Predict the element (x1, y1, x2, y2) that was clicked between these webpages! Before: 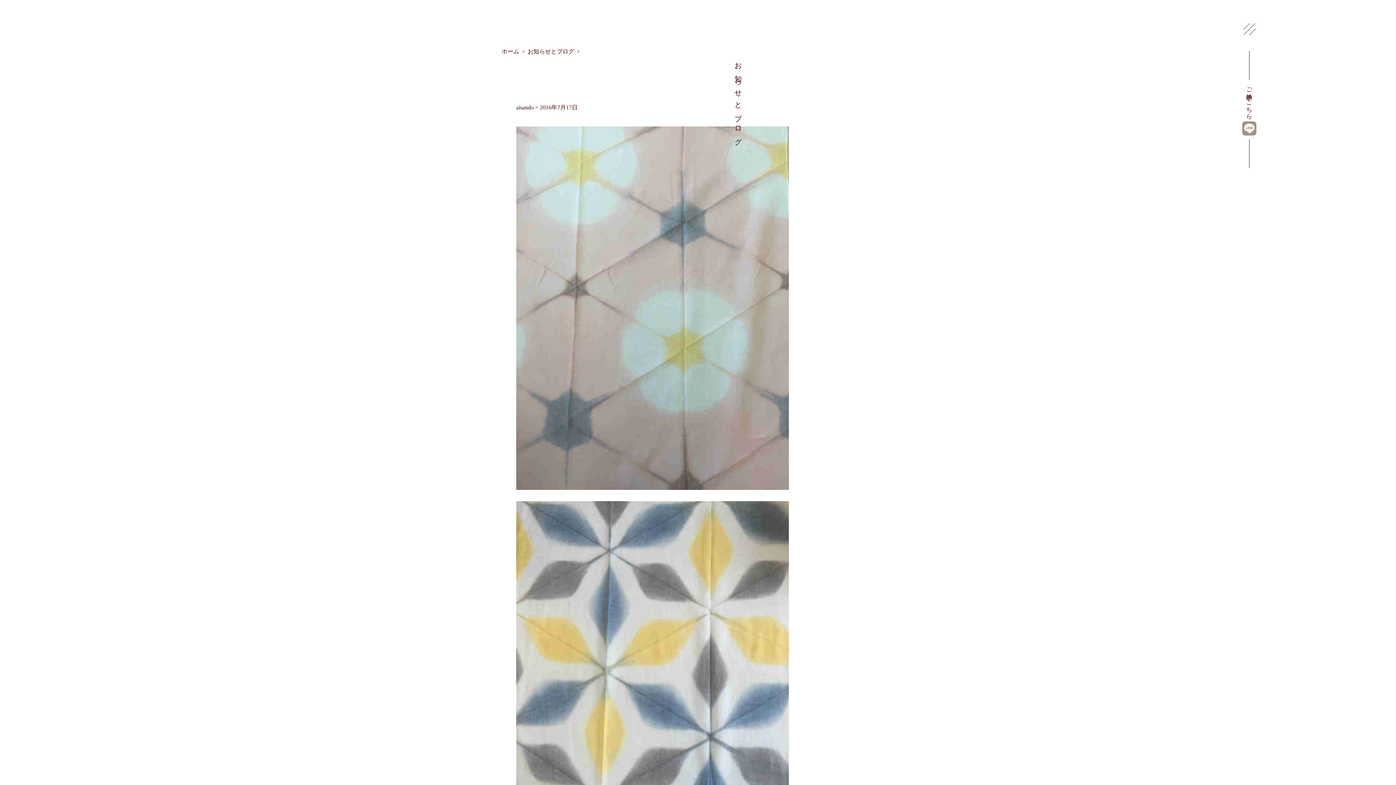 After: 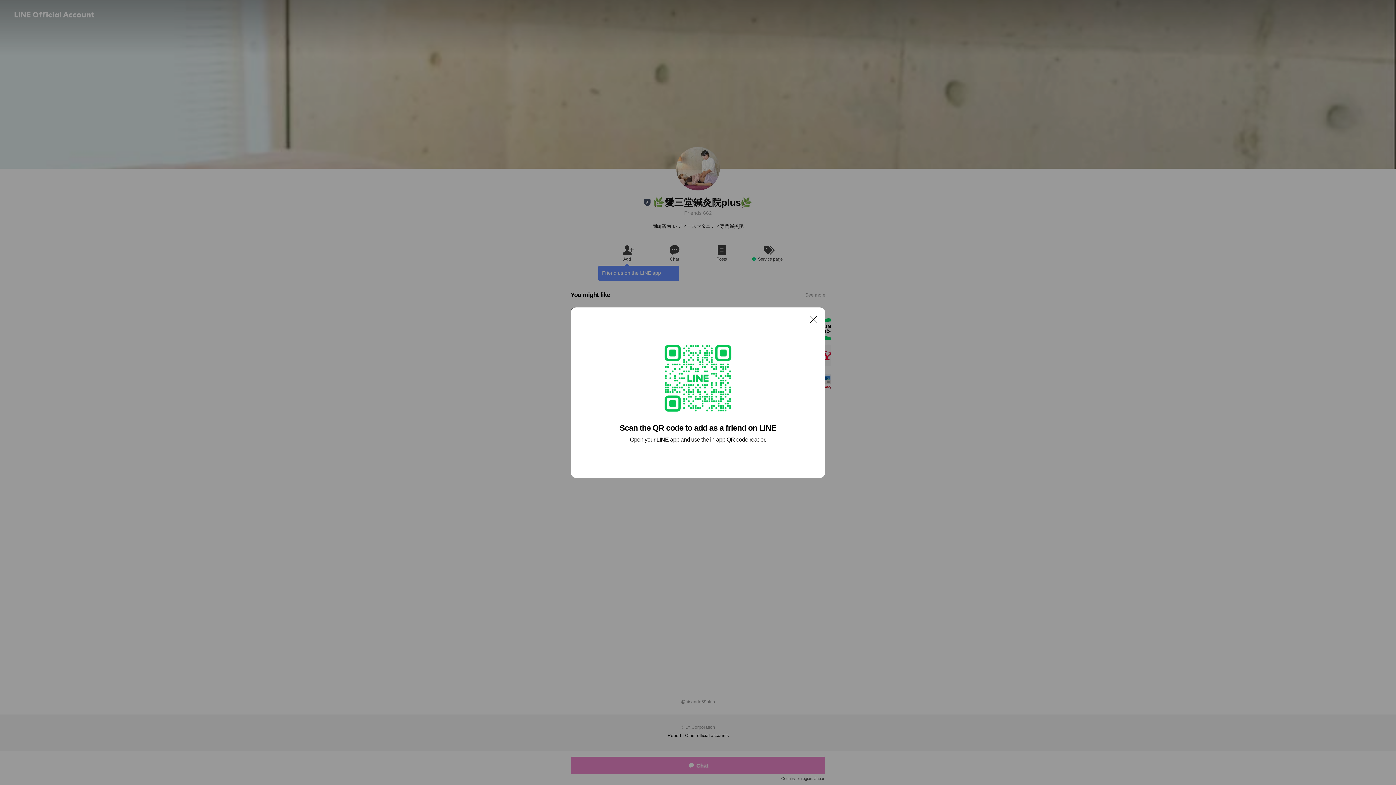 Action: bbox: (1242, 121, 1256, 135)